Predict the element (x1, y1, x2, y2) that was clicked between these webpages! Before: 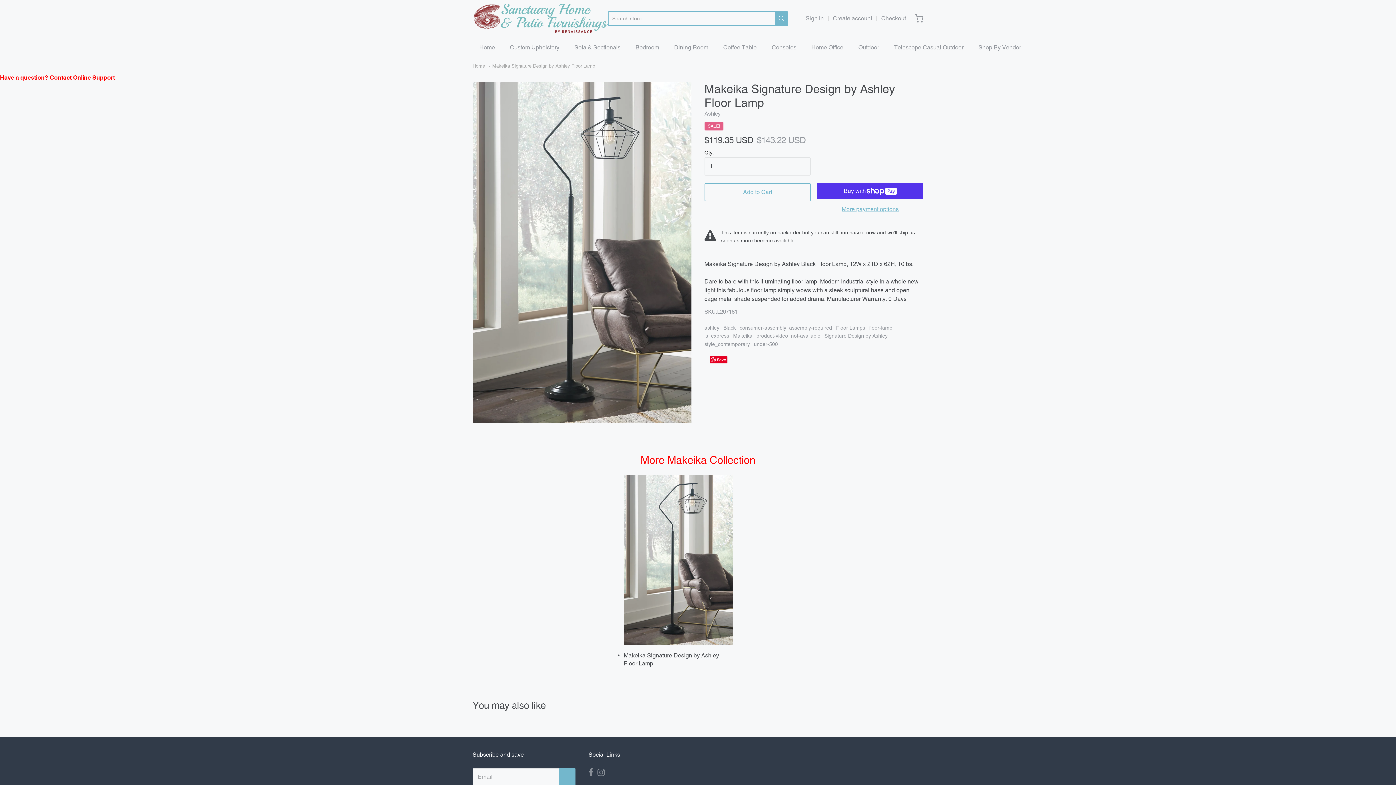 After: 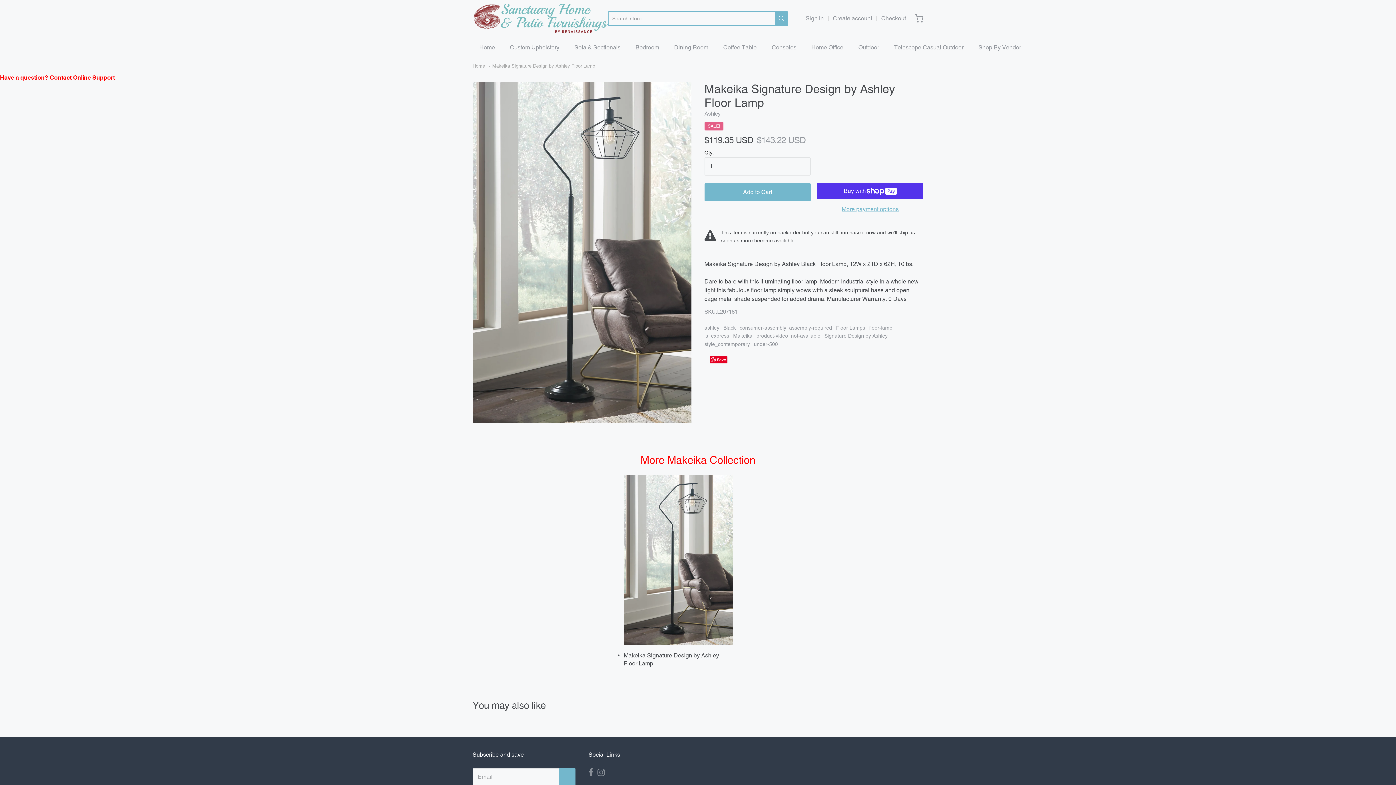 Action: label: Sold Out bbox: (704, 183, 810, 201)